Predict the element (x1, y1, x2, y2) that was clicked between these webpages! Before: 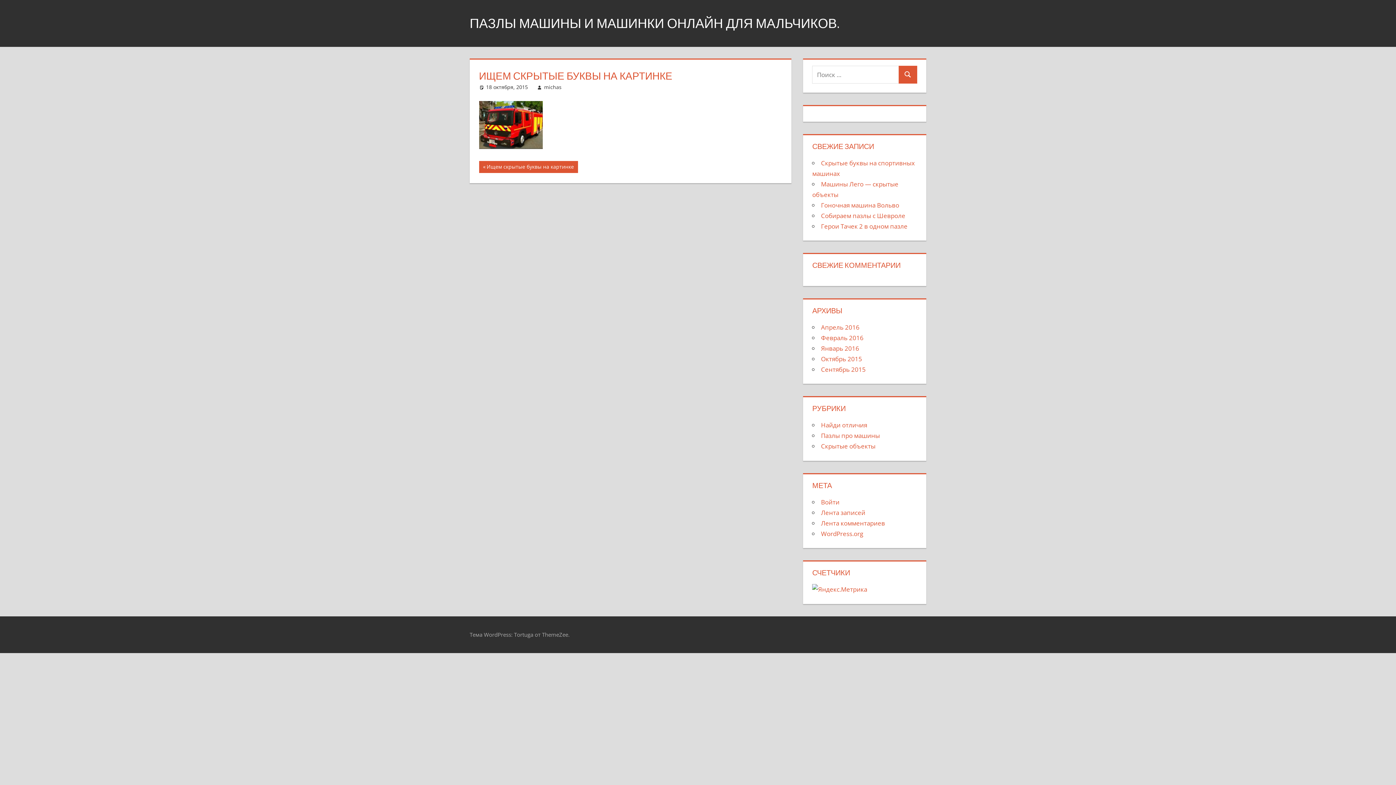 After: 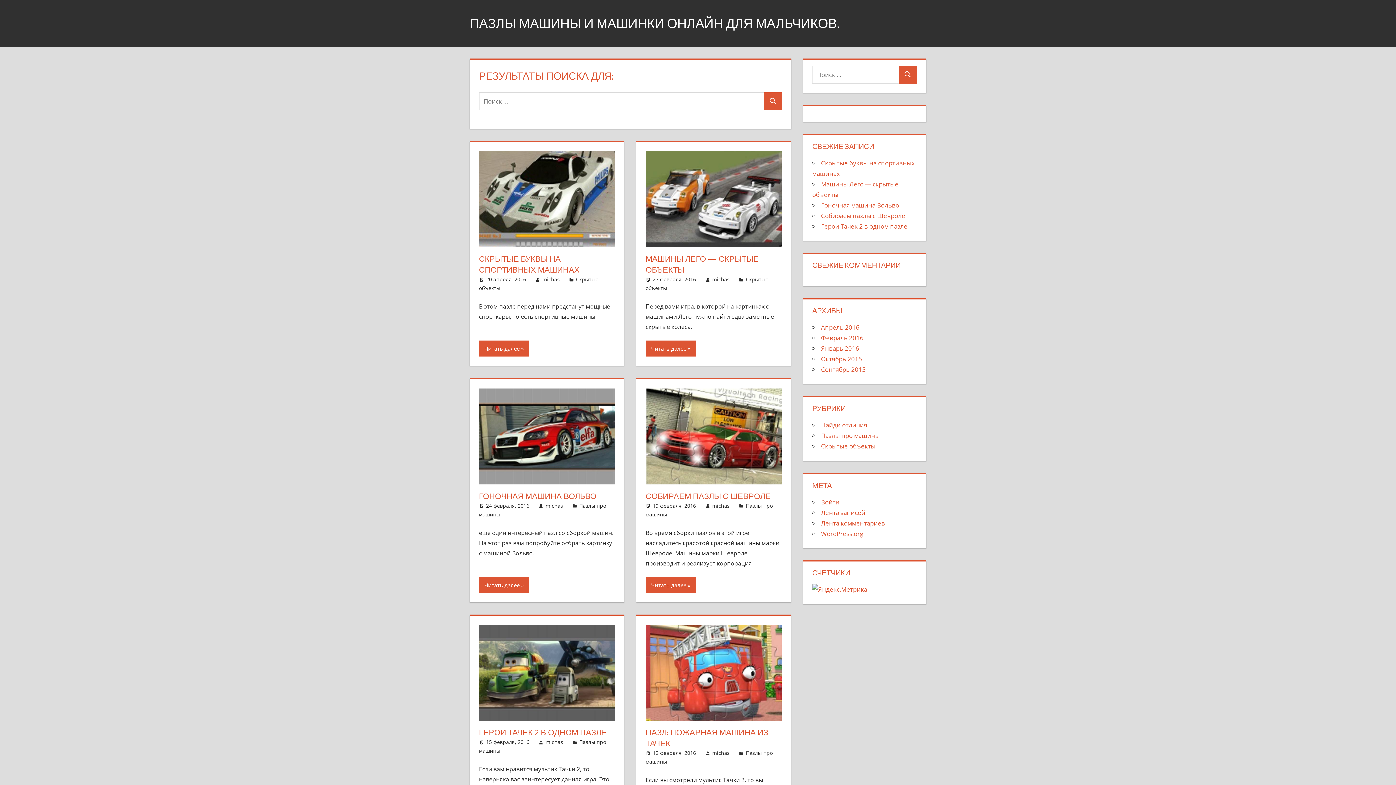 Action: label: Поиск bbox: (898, 65, 917, 83)